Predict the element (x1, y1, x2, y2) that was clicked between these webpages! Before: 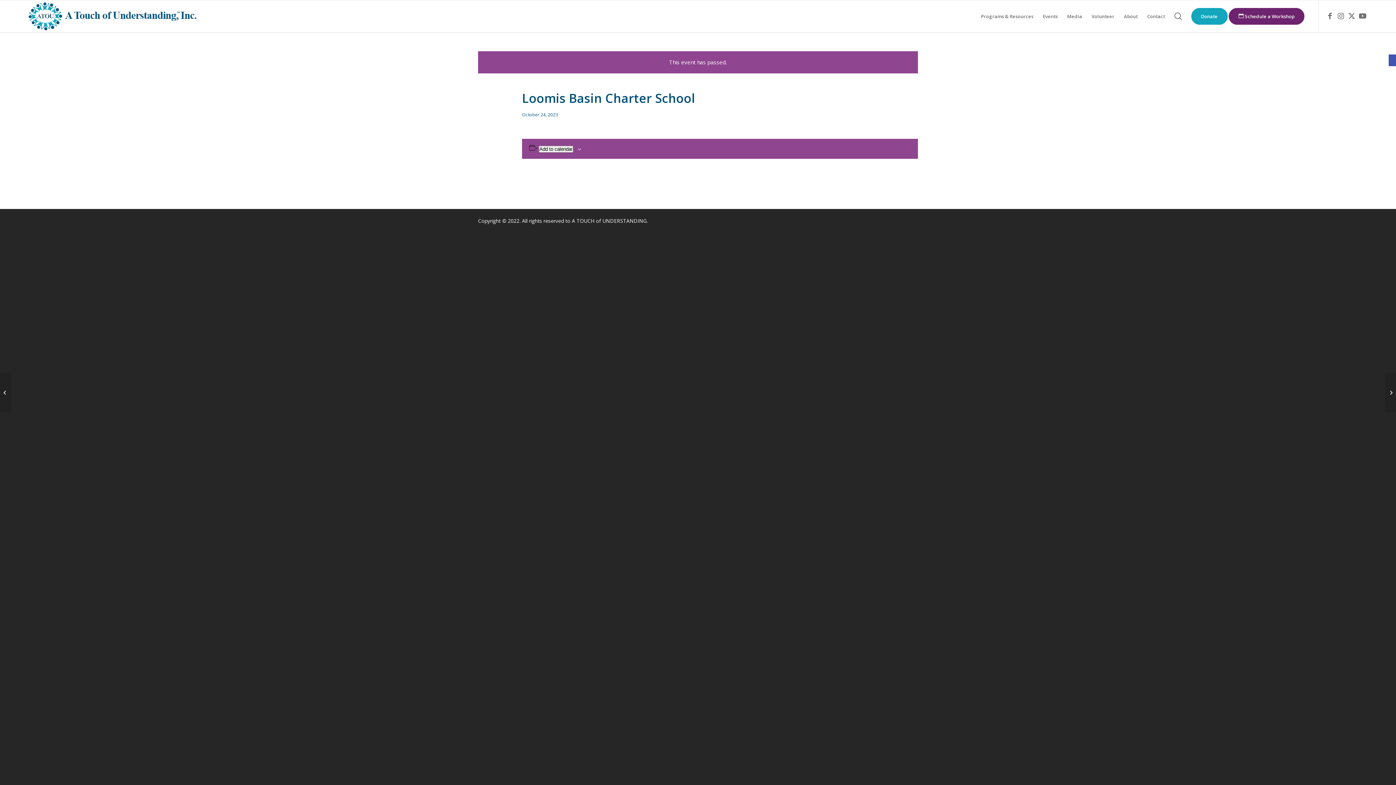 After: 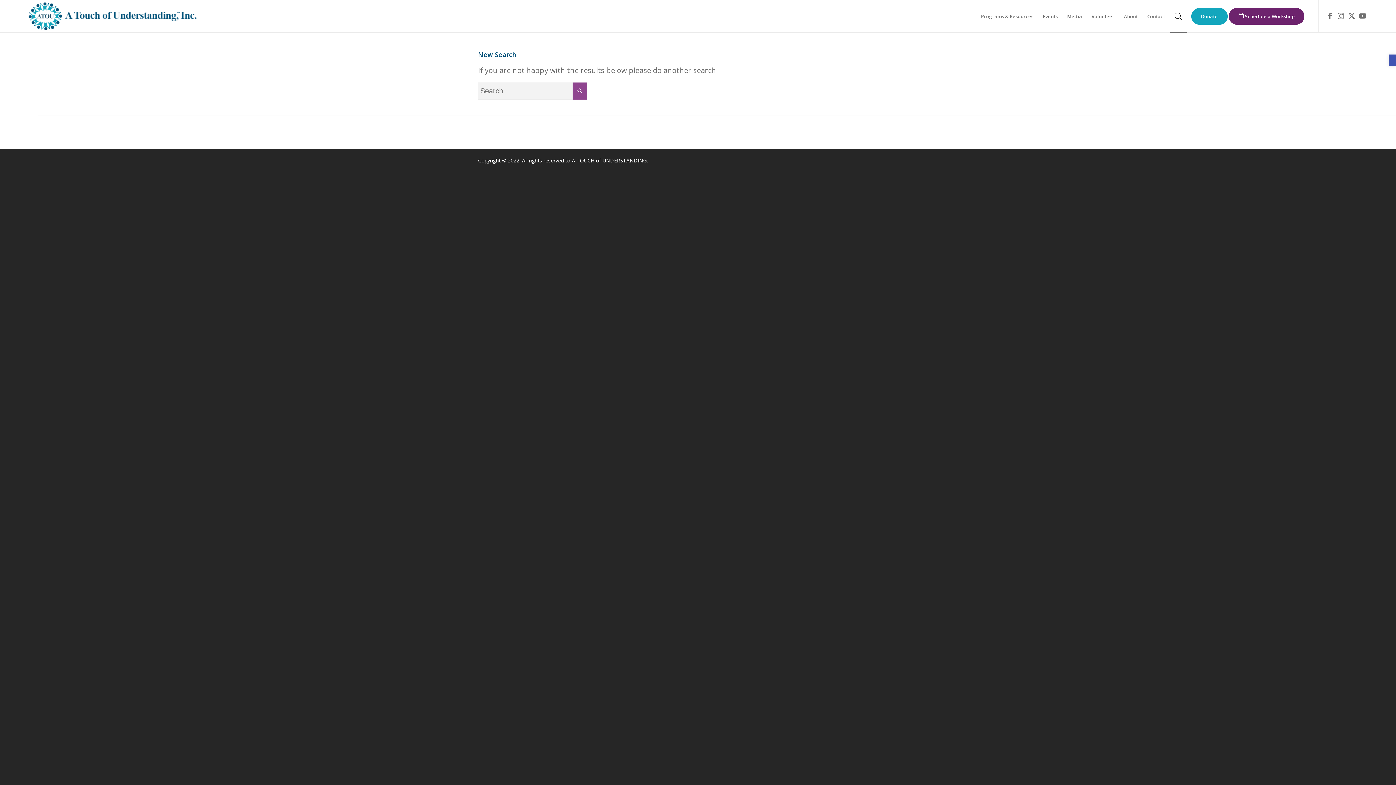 Action: bbox: (1170, 0, 1186, 32)